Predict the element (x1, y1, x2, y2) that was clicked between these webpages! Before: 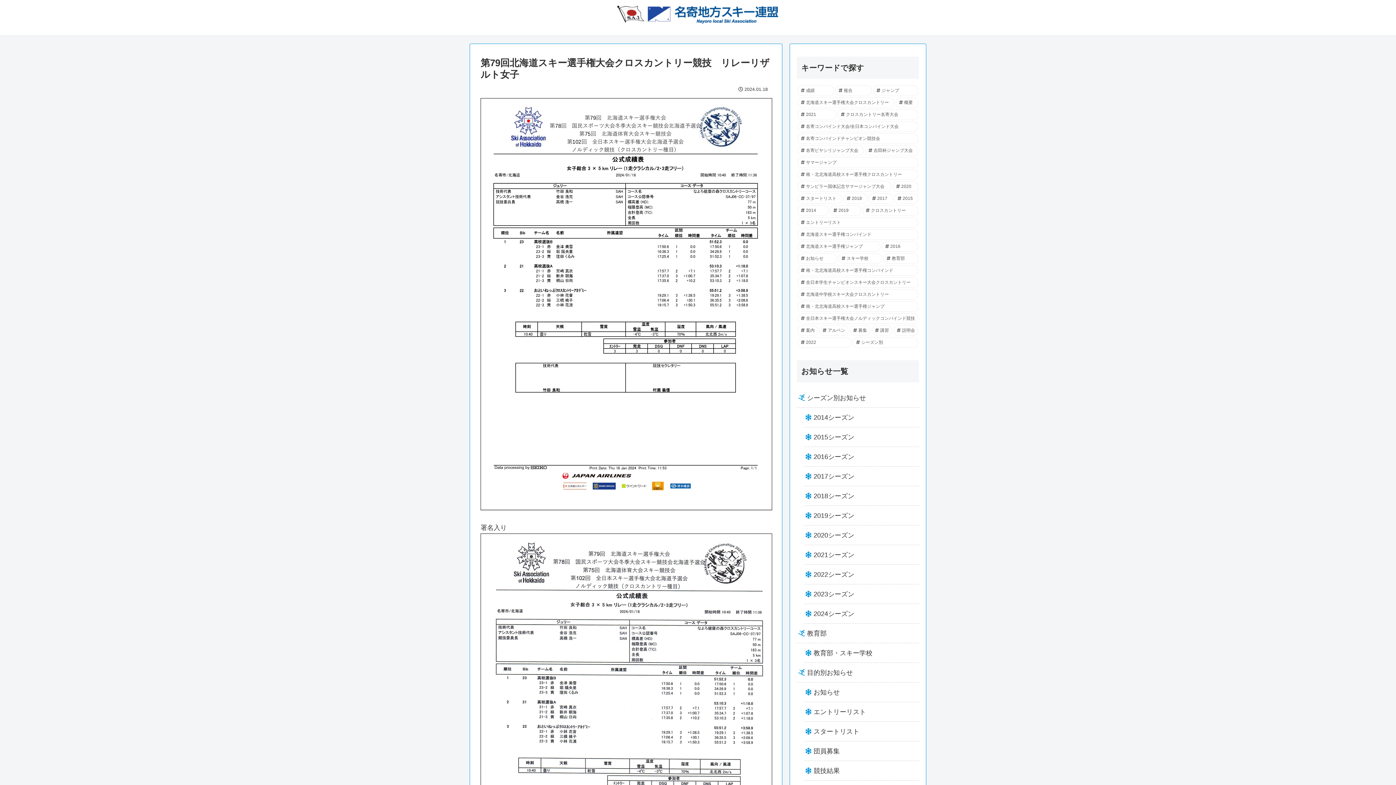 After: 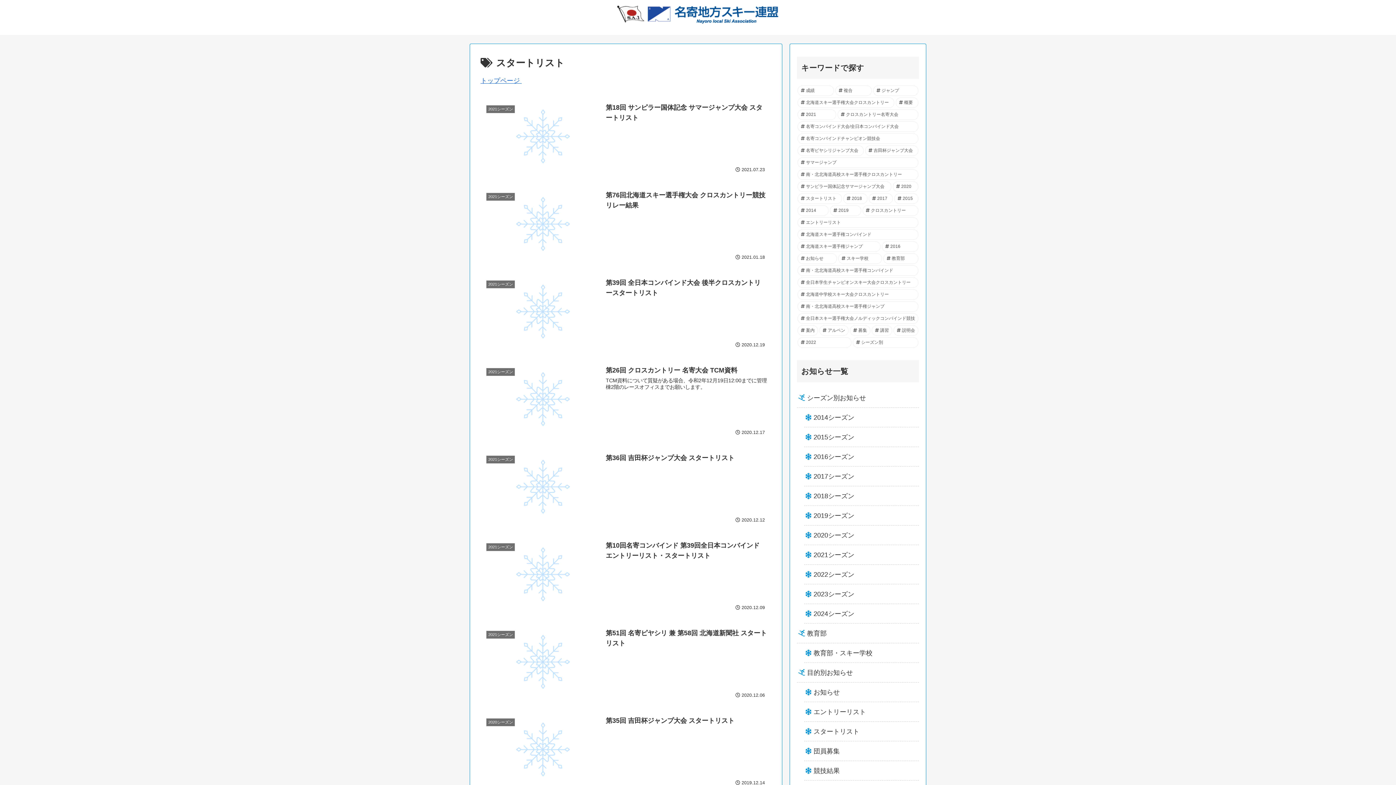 Action: bbox: (797, 193, 842, 204) label: スタートリスト (33個の項目)